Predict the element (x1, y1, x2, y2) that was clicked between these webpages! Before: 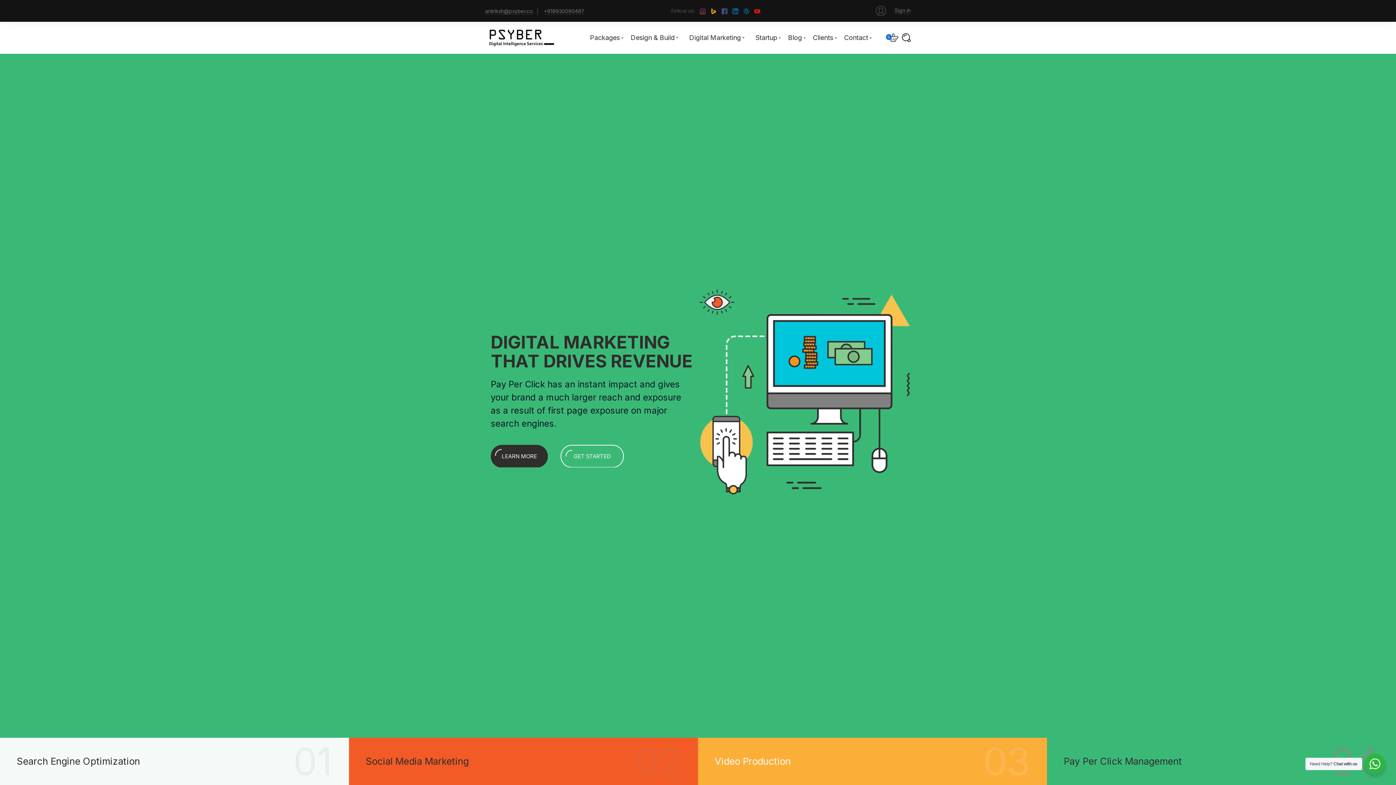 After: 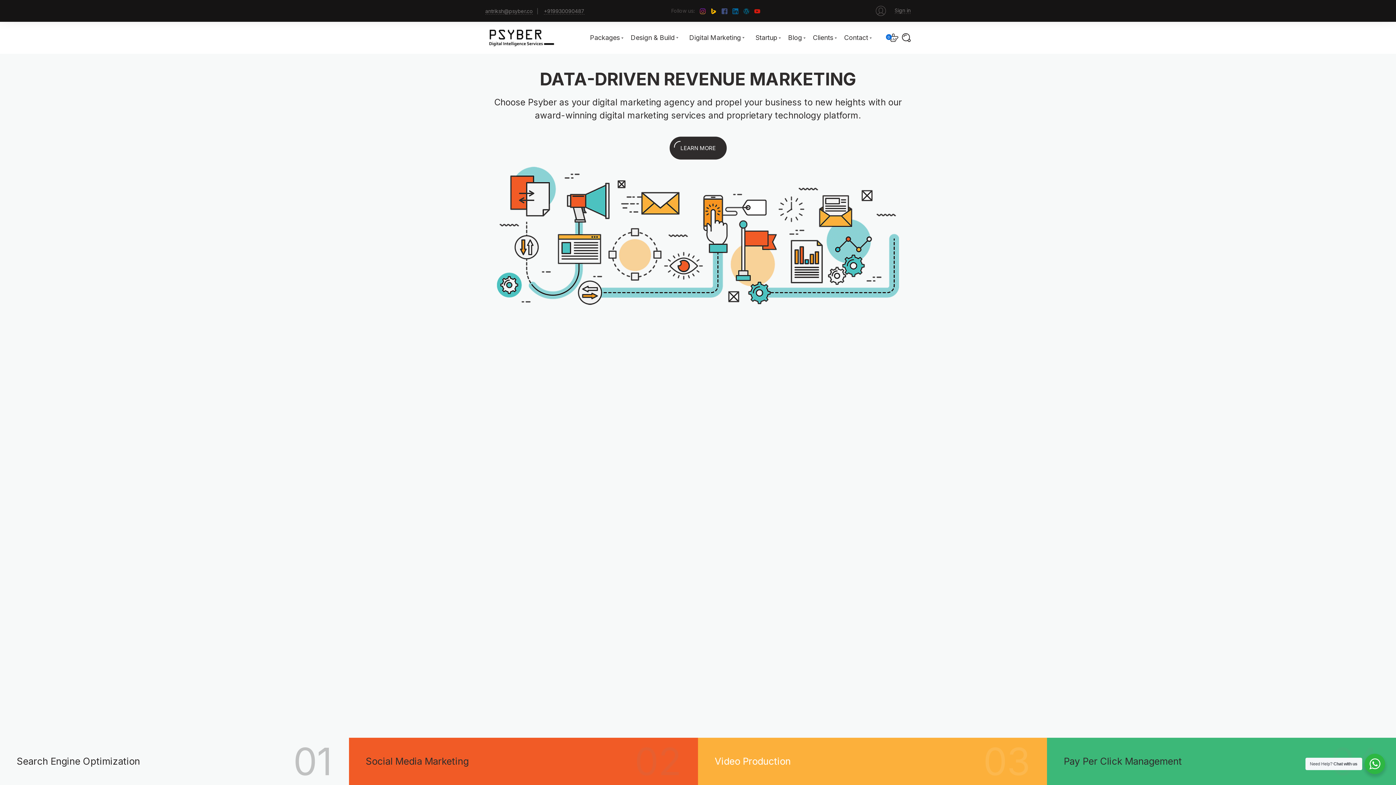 Action: label:   bbox: (710, 7, 718, 13)